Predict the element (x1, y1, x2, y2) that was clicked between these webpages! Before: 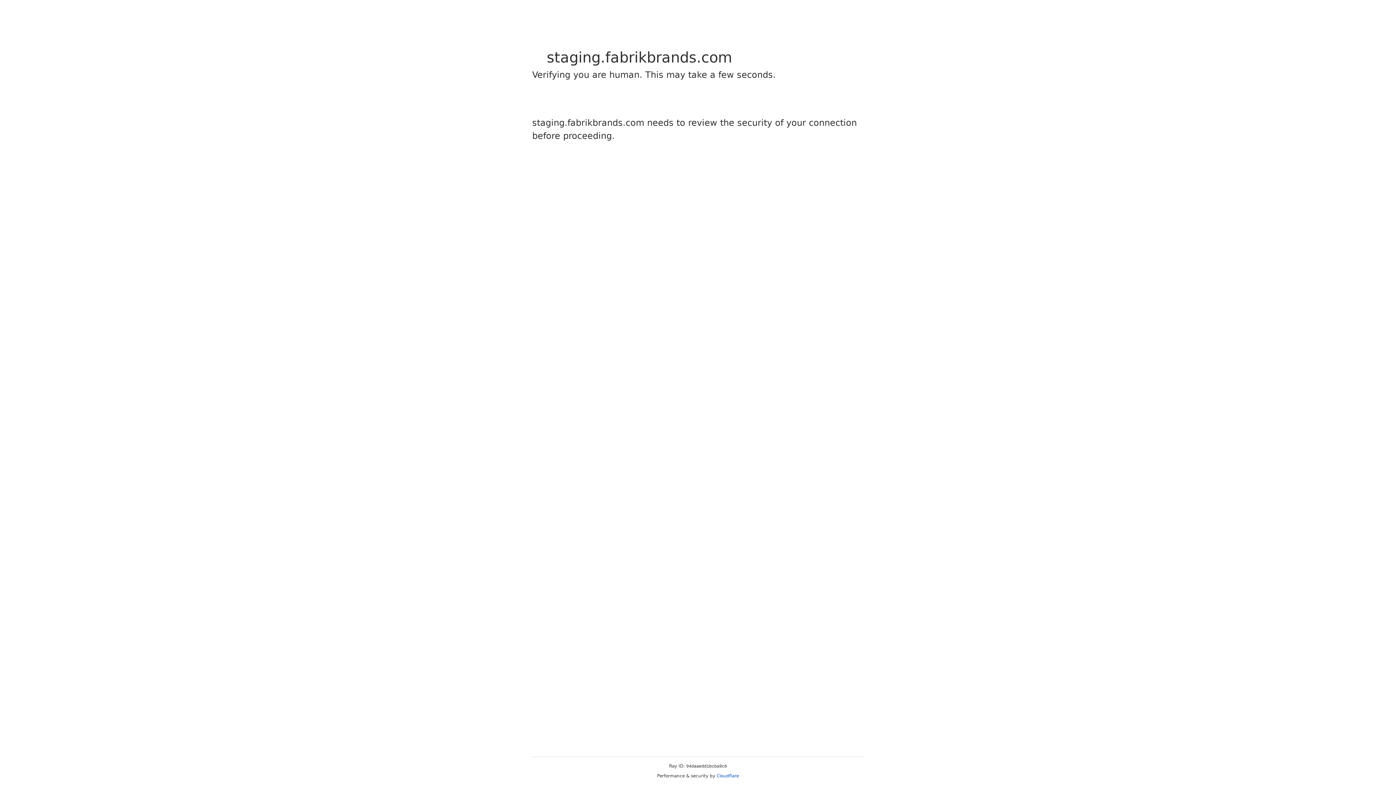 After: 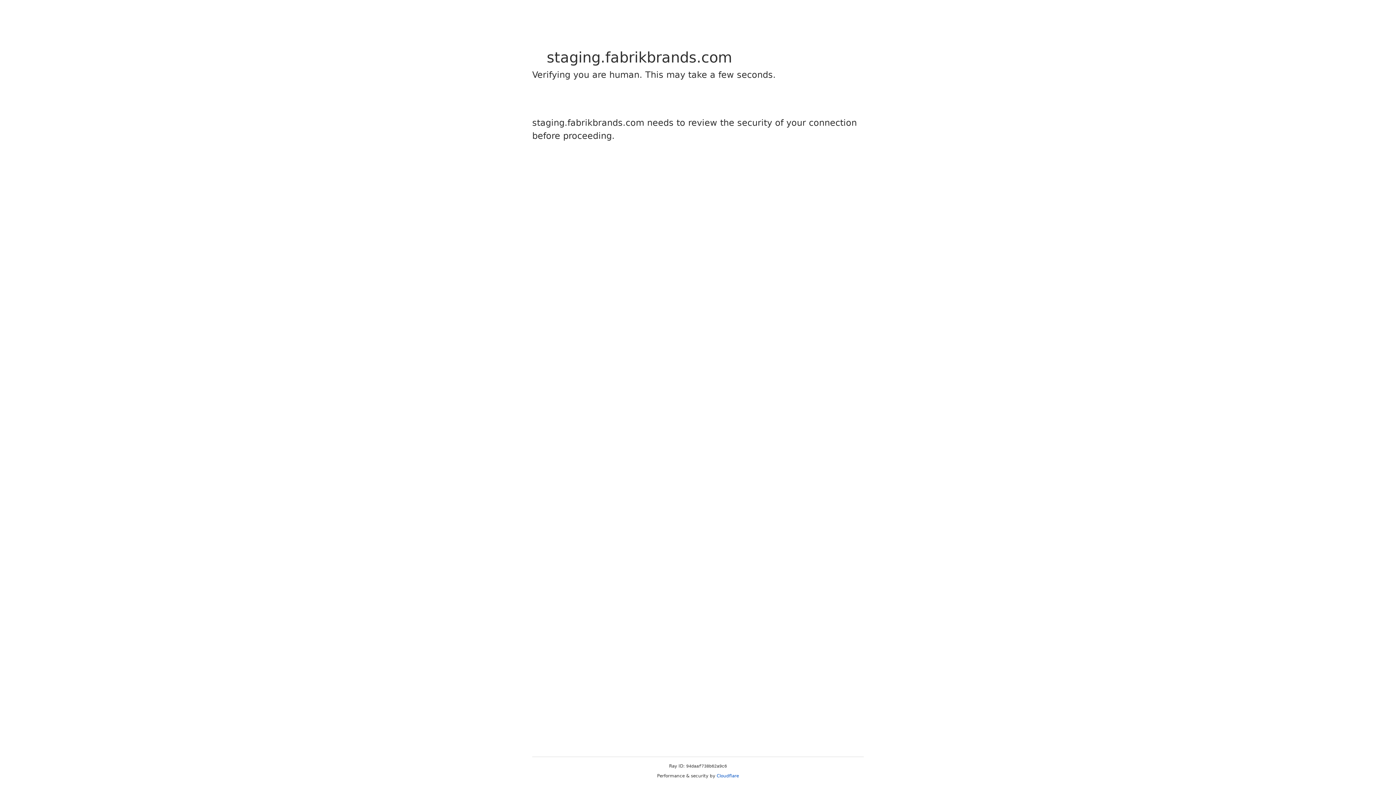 Action: label: Cloudflare bbox: (716, 773, 739, 778)